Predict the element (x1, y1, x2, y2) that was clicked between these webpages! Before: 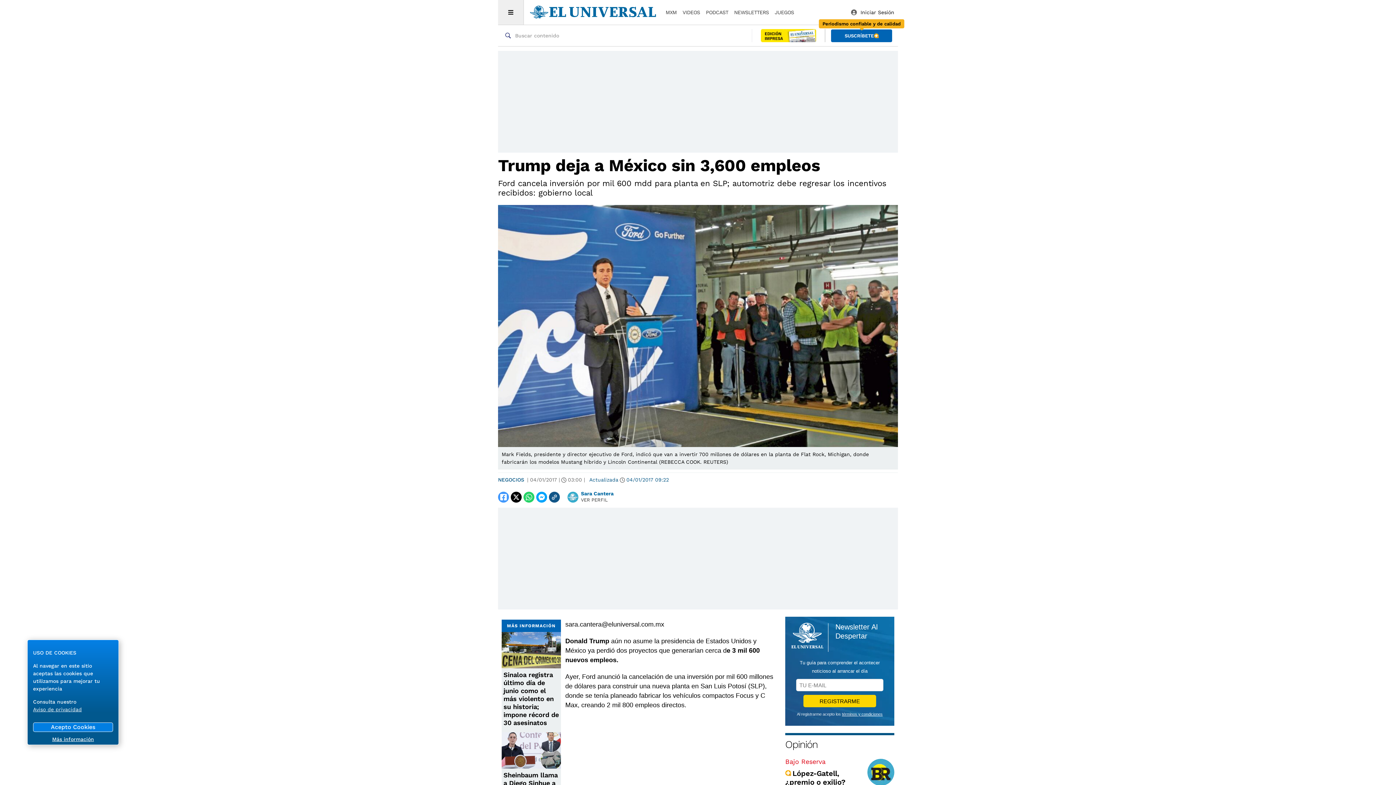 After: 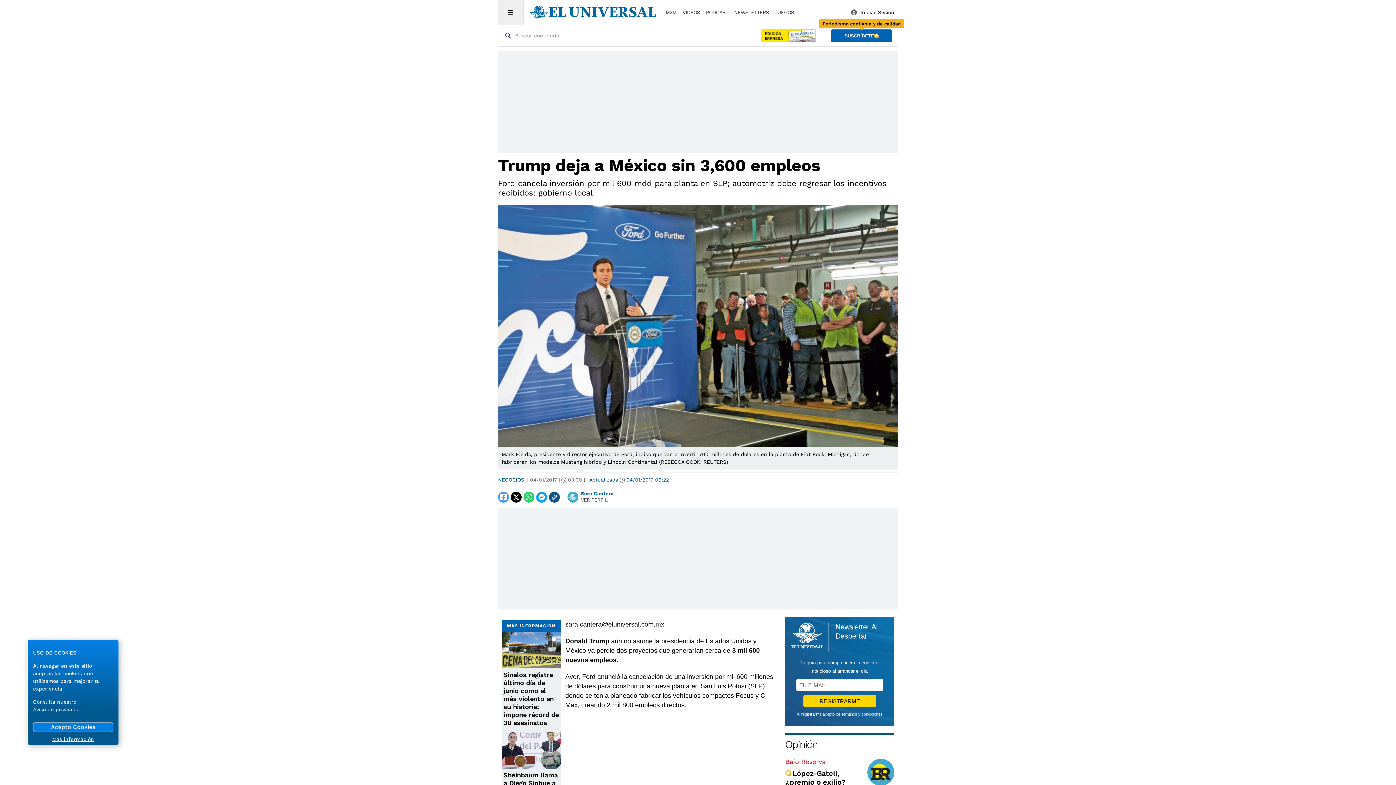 Action: bbox: (498, 491, 509, 502)